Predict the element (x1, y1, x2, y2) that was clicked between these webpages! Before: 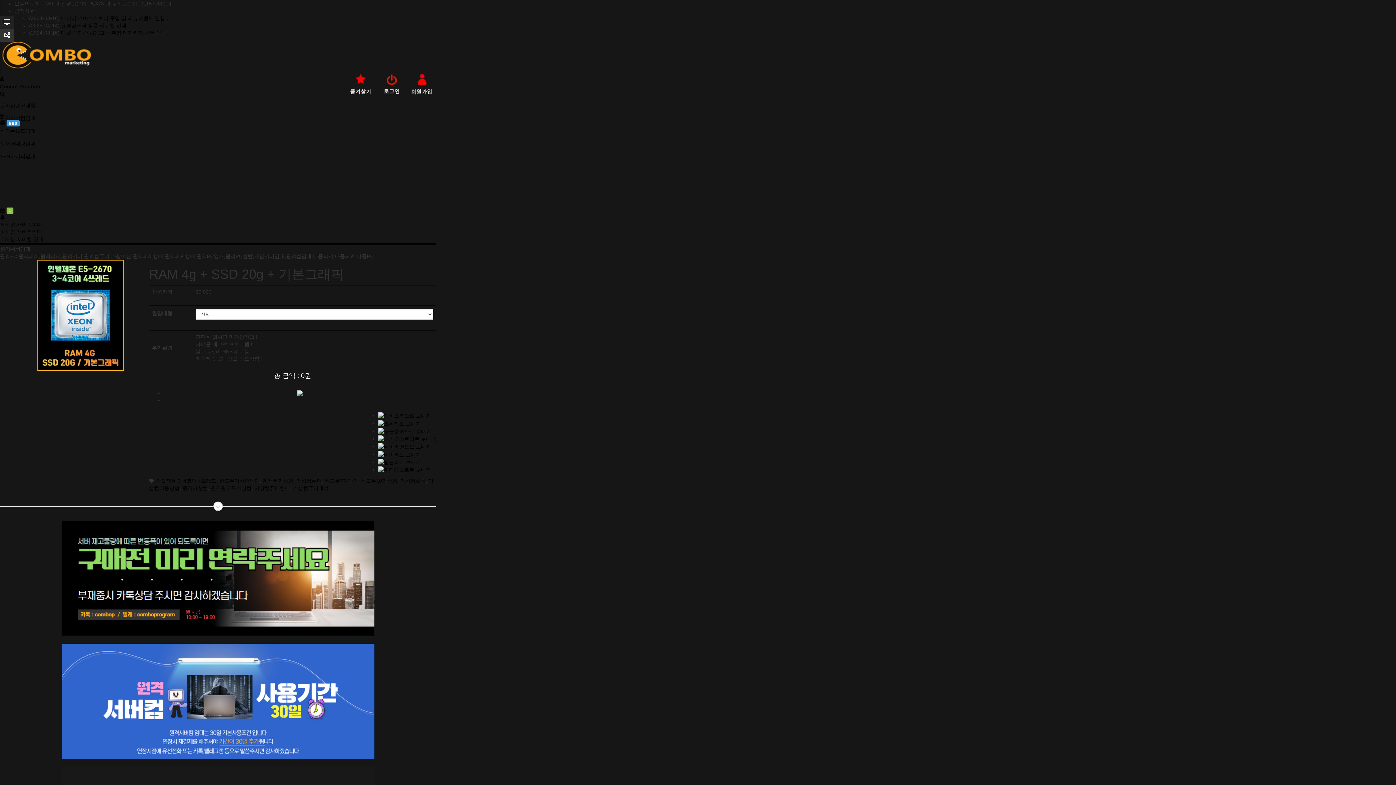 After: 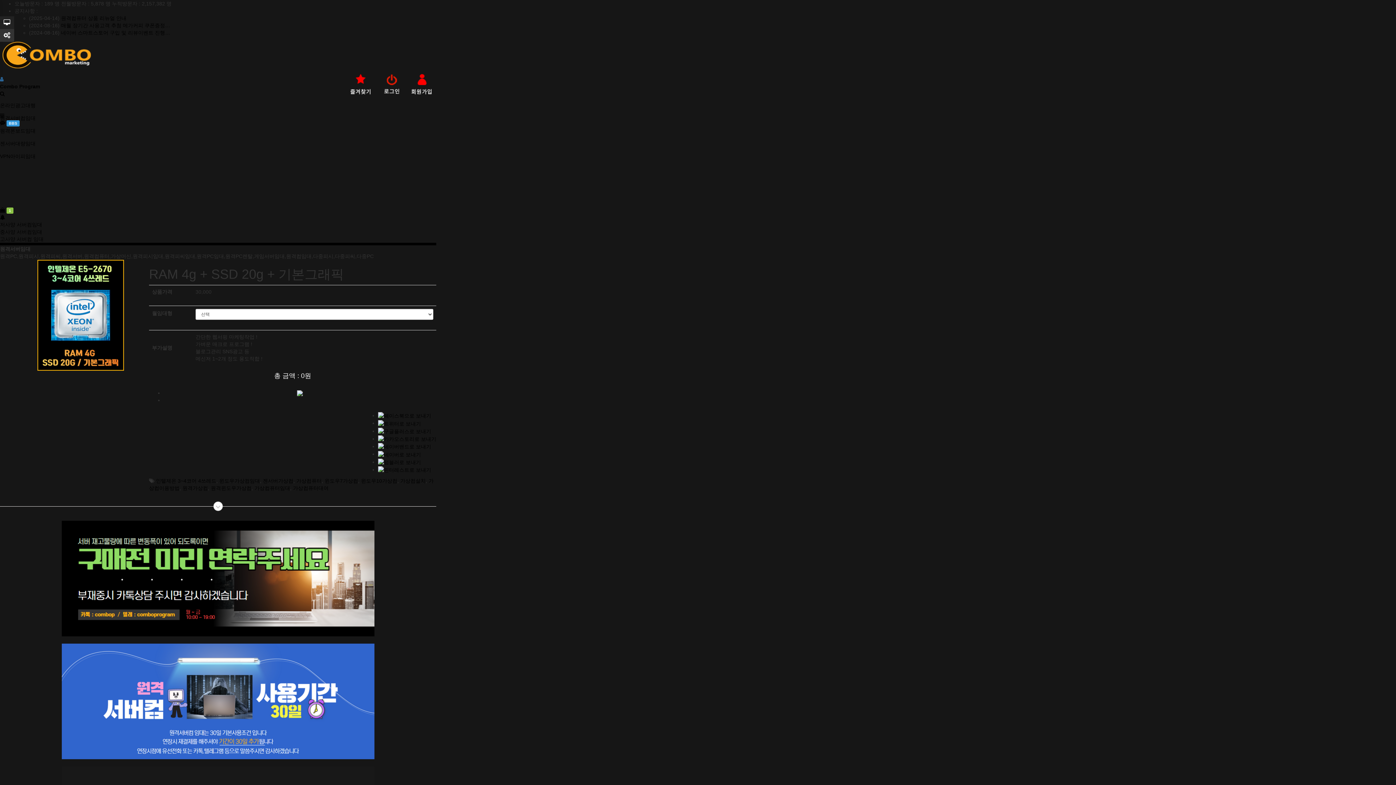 Action: bbox: (0, 76, 3, 82)